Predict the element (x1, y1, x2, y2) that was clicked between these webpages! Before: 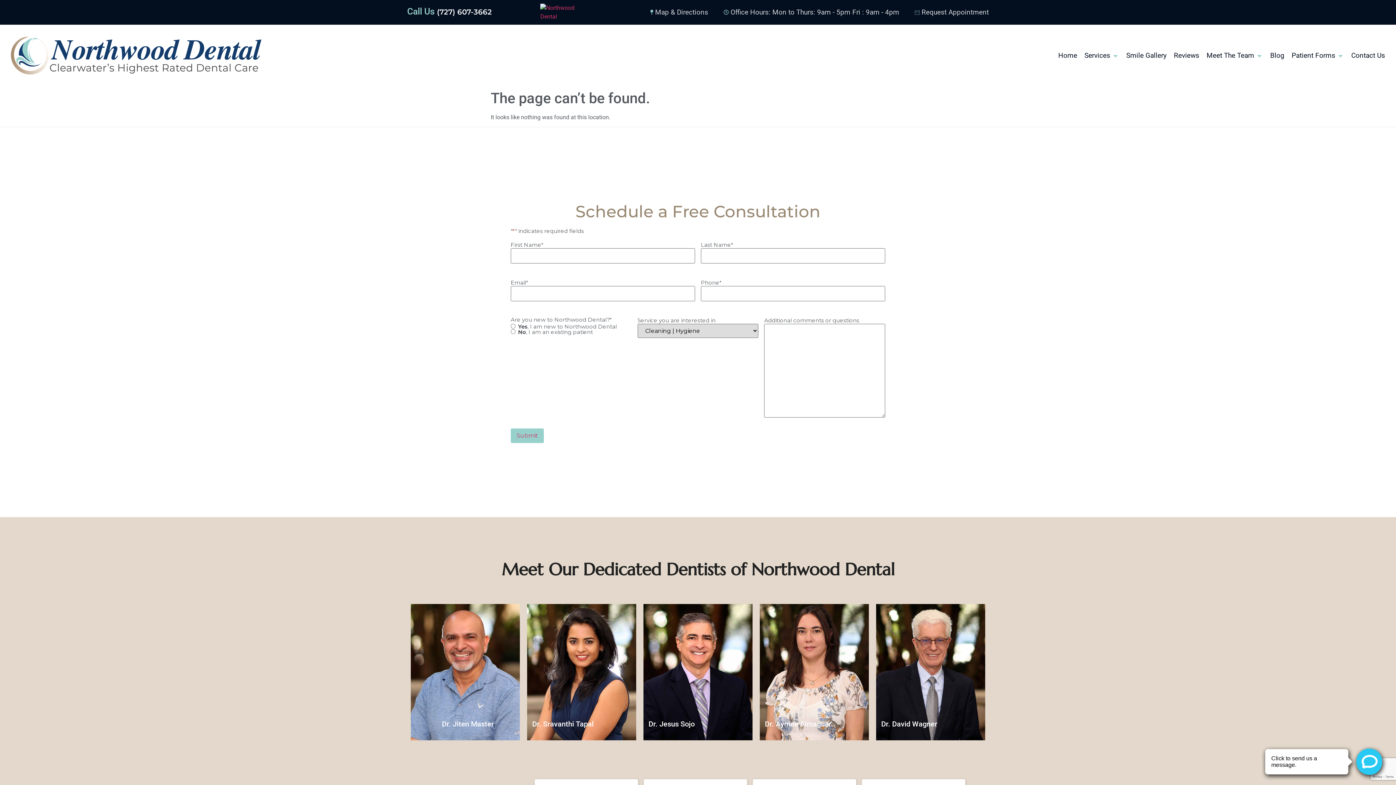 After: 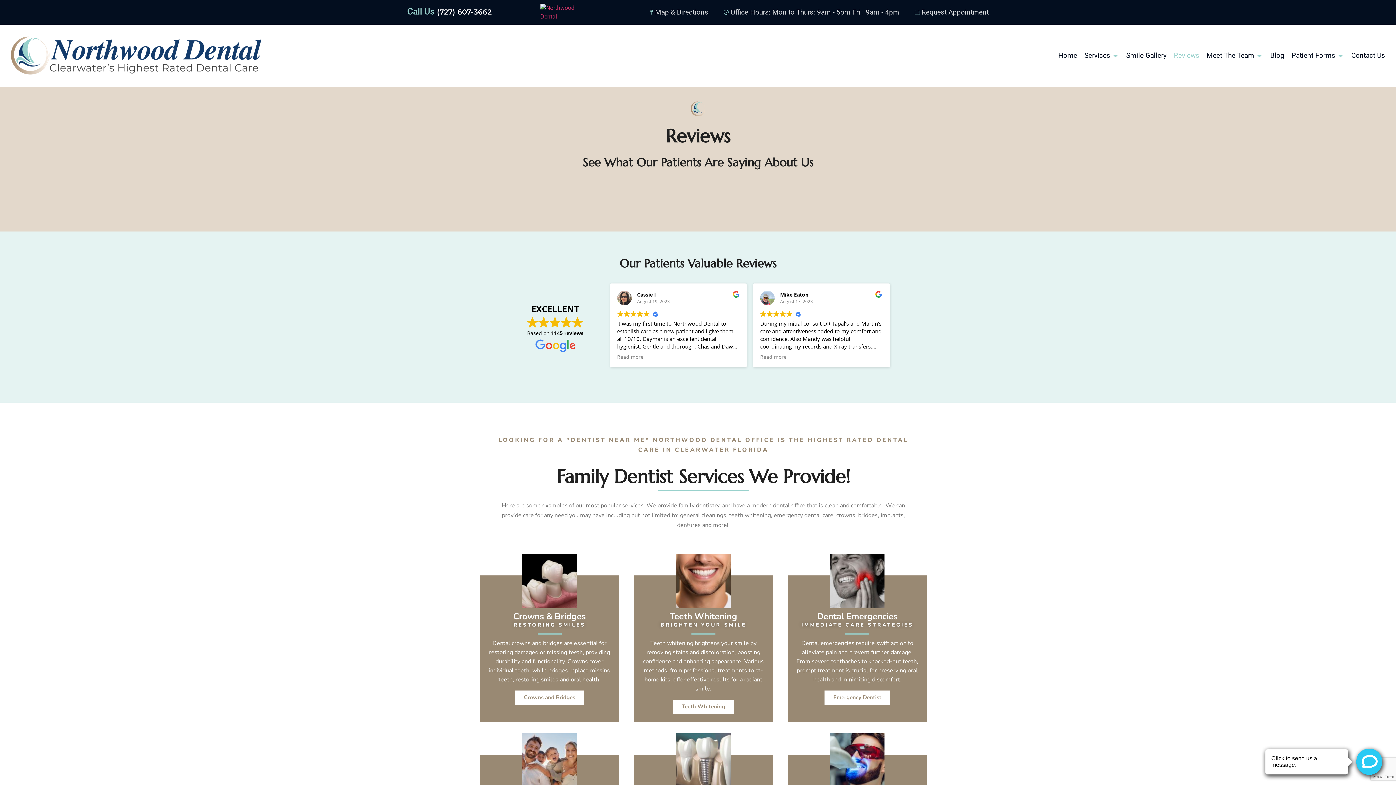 Action: label: Reviews bbox: (1174, 50, 1199, 60)